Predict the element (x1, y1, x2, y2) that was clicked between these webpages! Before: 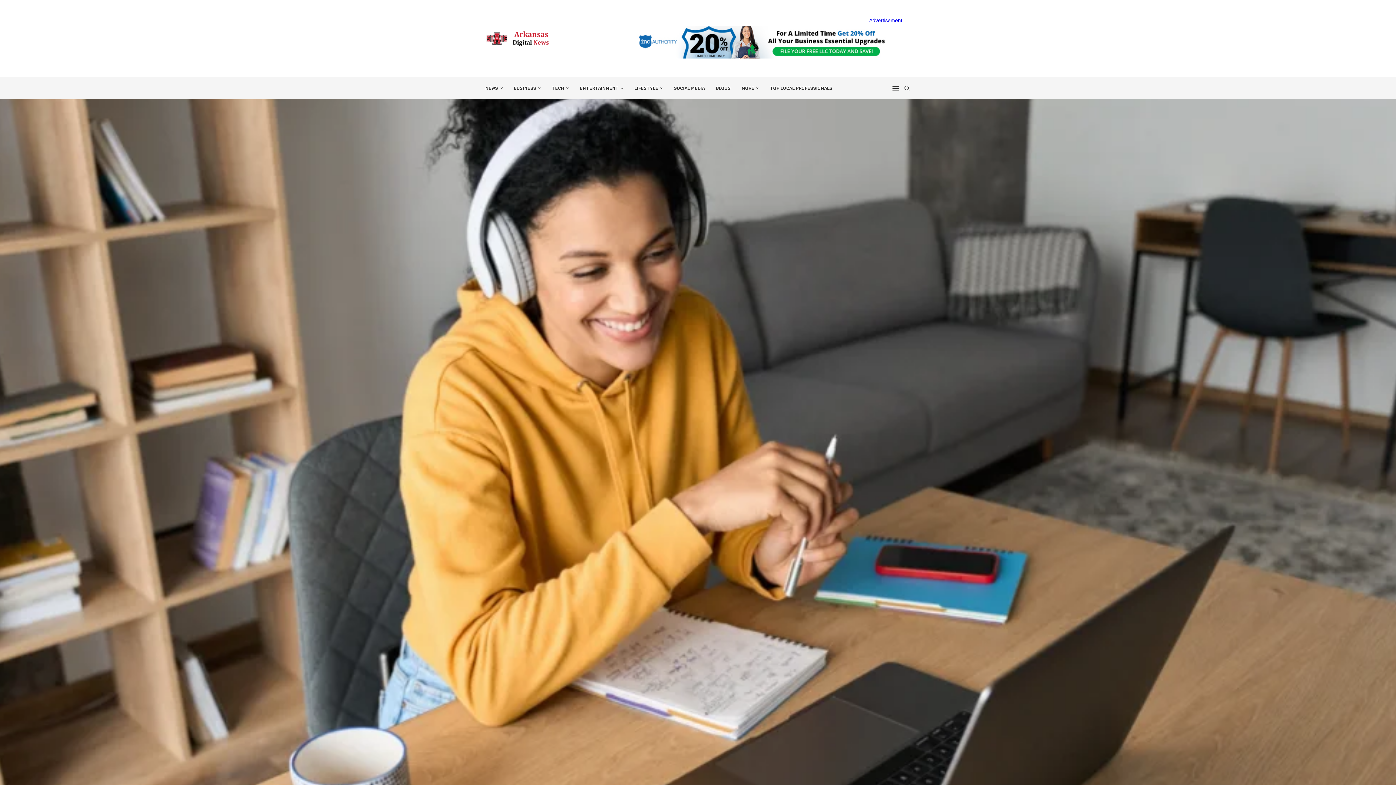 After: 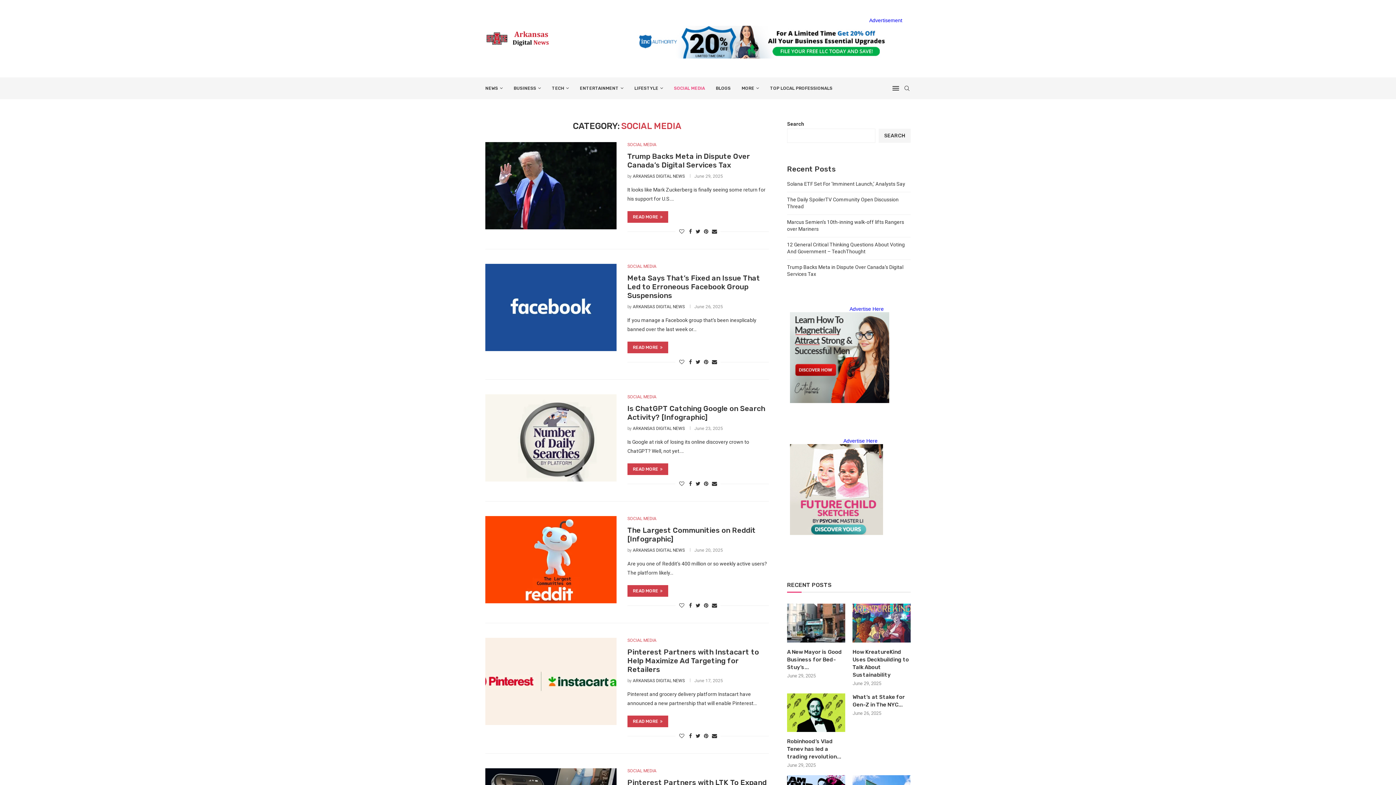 Action: label: SOCIAL MEDIA bbox: (674, 77, 705, 98)